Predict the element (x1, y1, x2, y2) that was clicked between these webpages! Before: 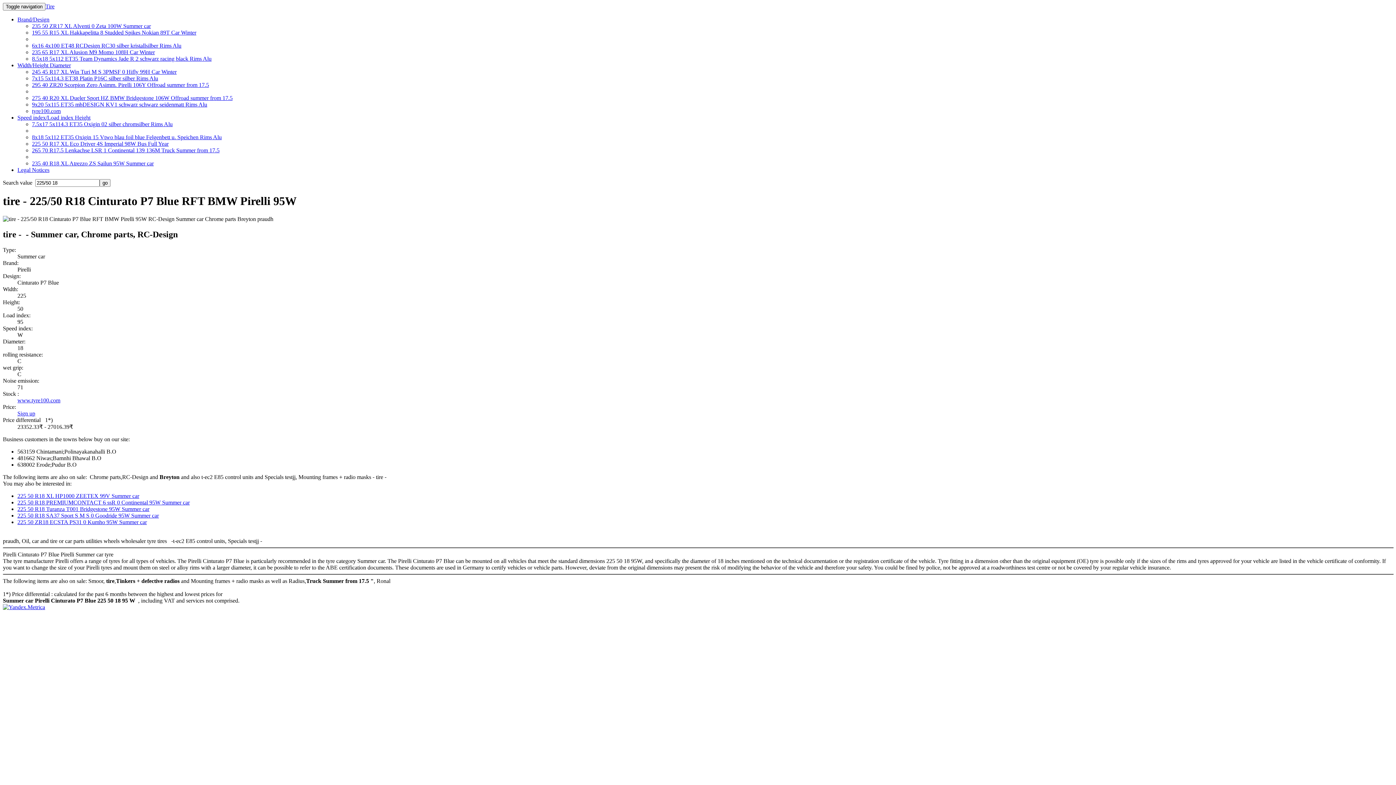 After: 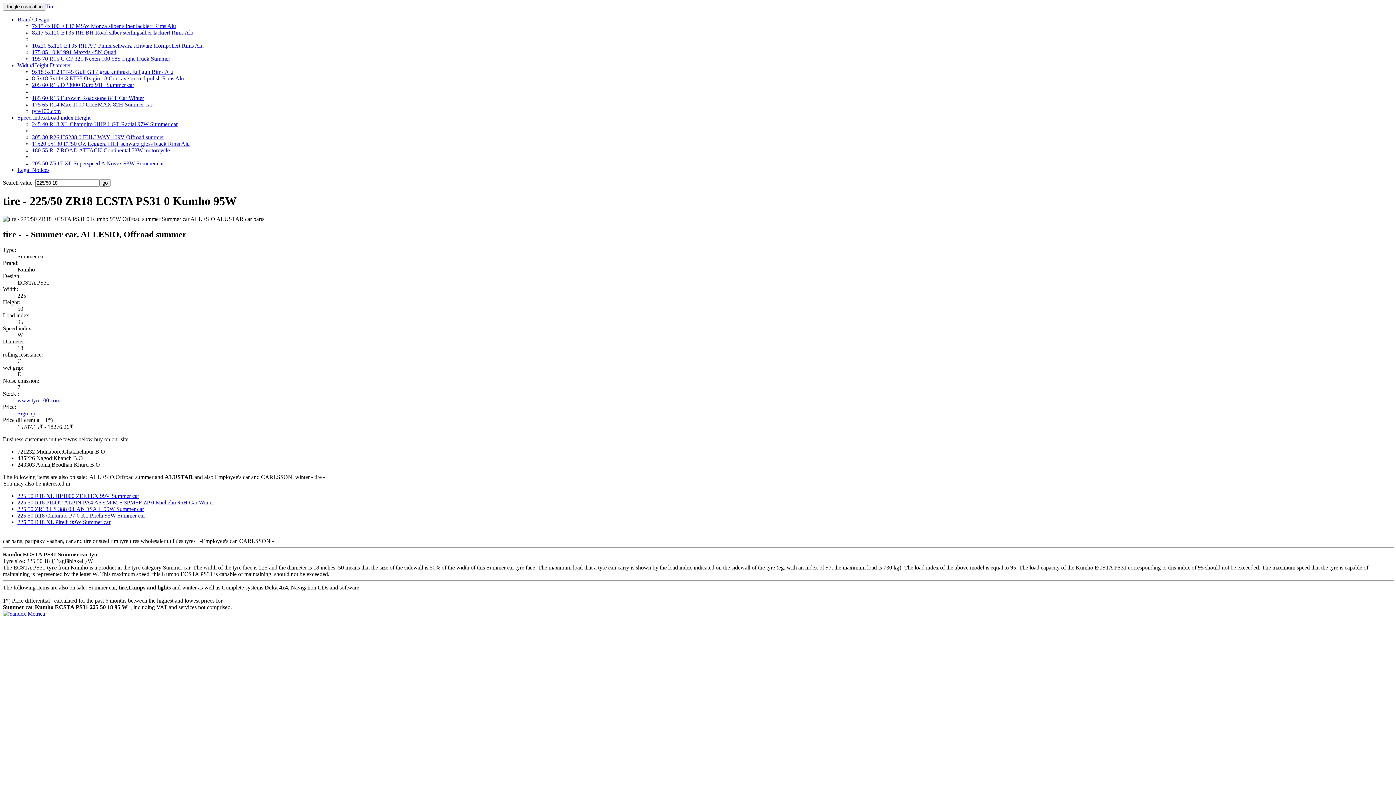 Action: bbox: (17, 519, 146, 525) label: 225 50 ZR18 ECSTA PS31 0 Kumho 95W Summer car